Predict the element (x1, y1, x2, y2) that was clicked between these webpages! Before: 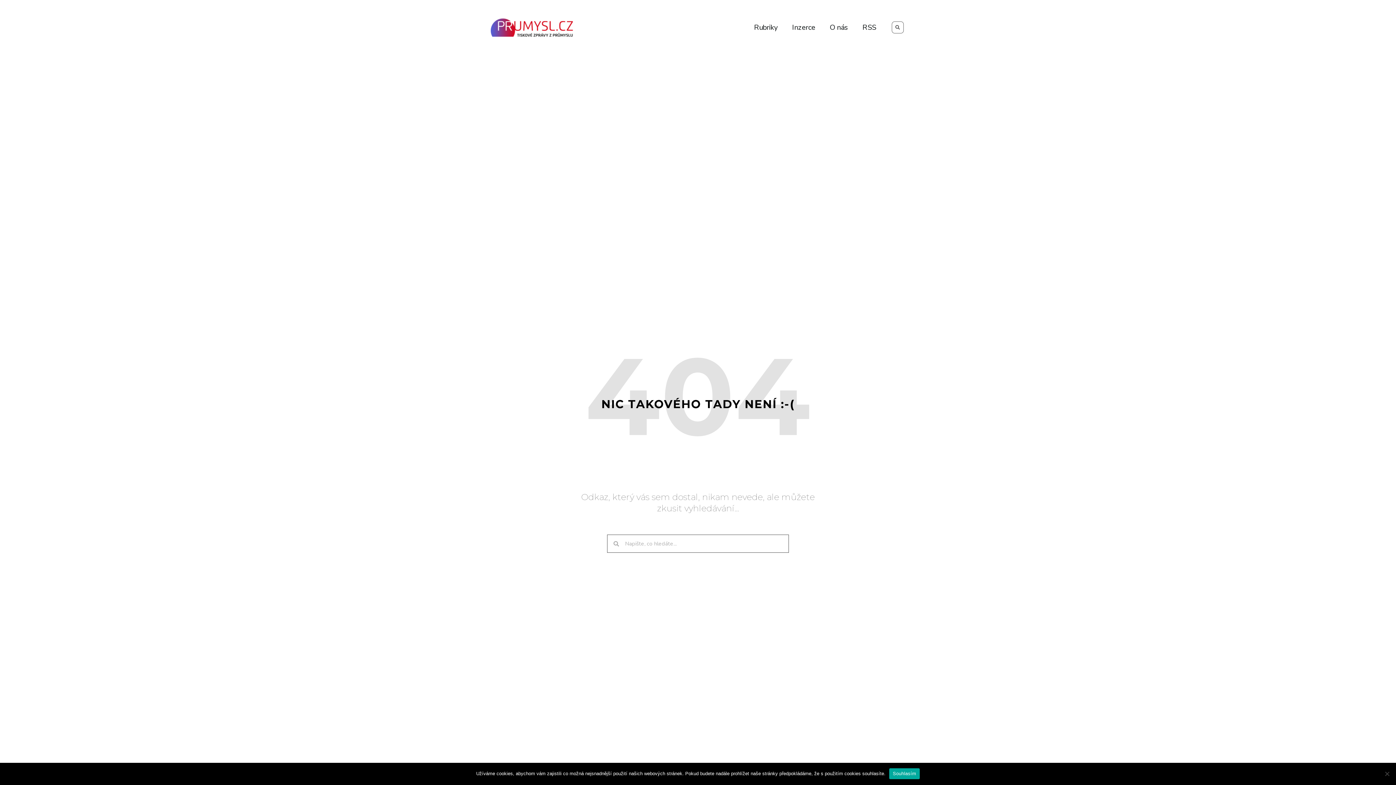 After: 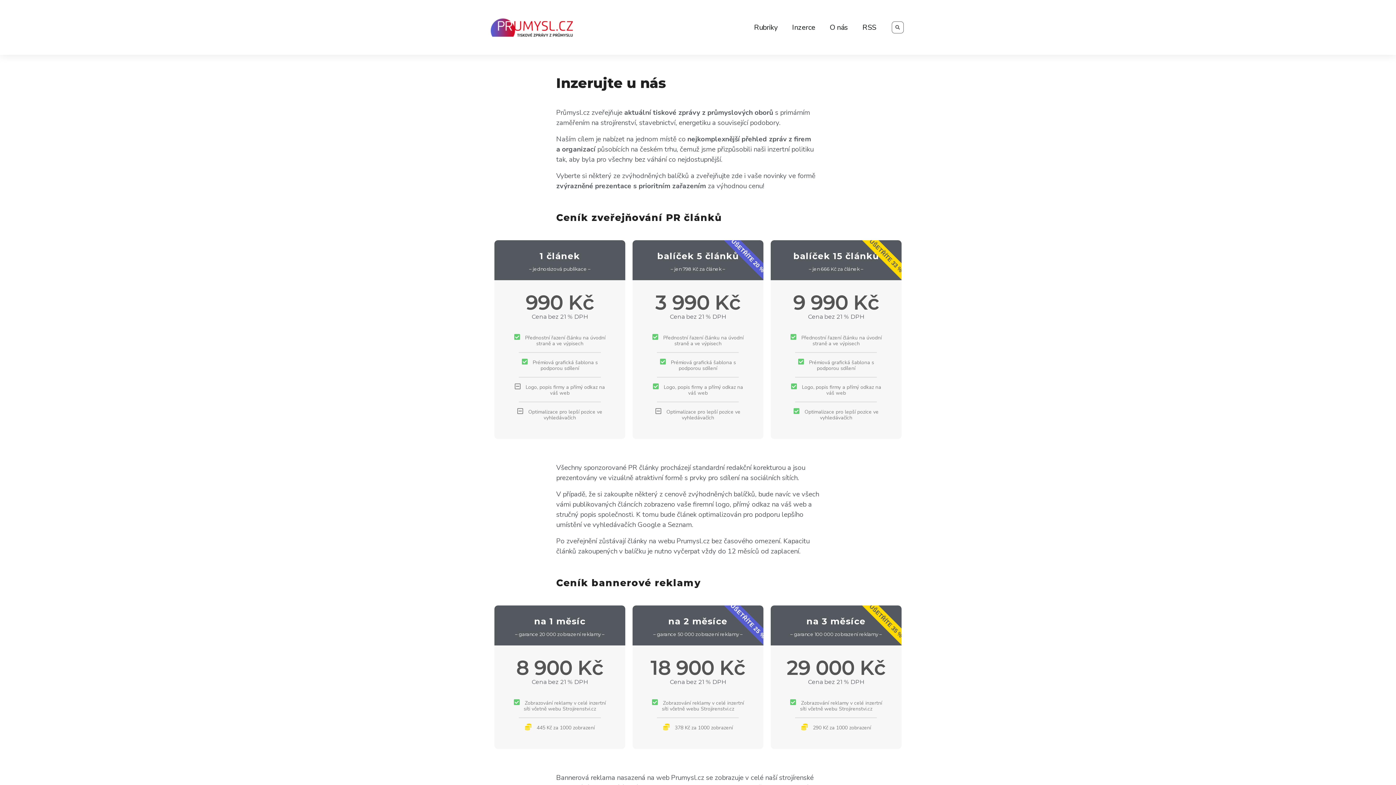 Action: bbox: (785, 18, 822, 36) label: Inzerce